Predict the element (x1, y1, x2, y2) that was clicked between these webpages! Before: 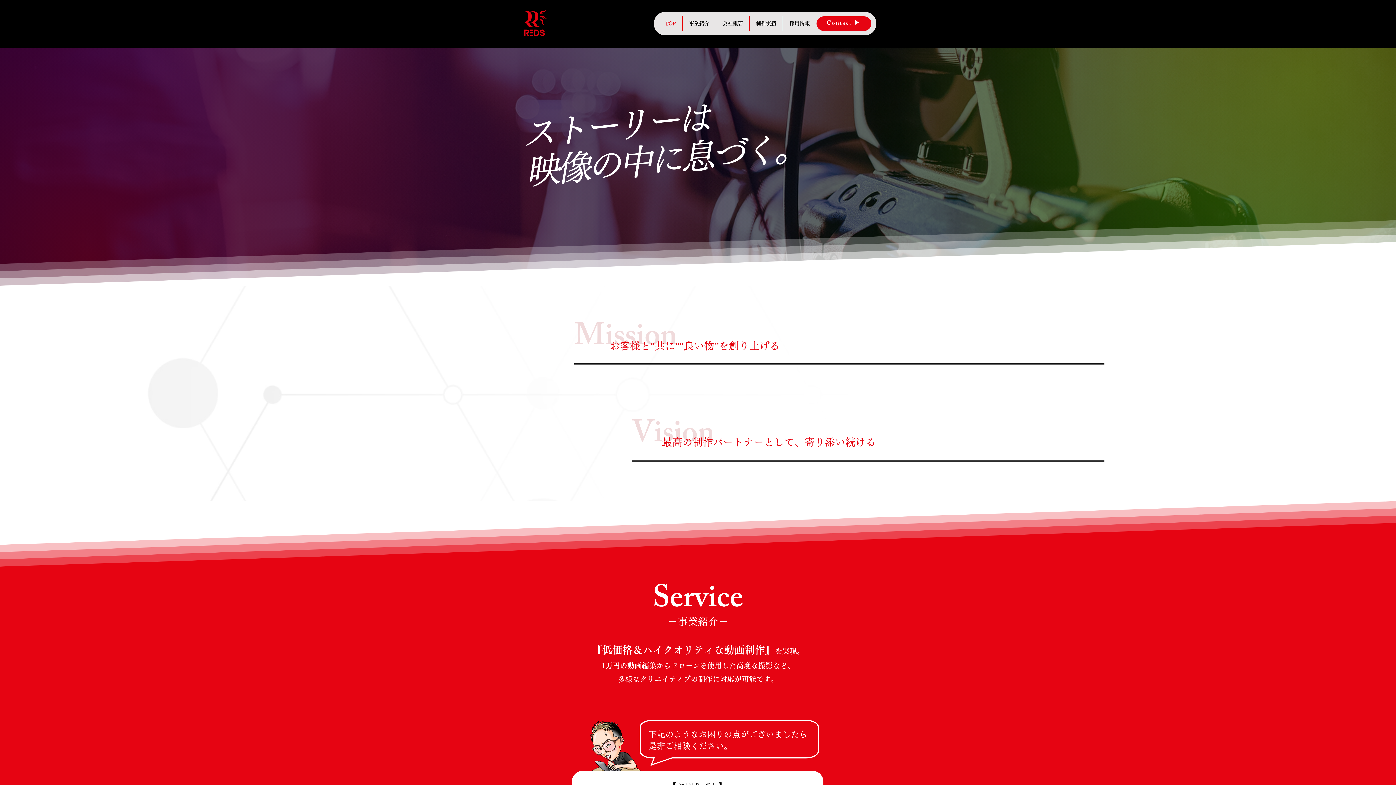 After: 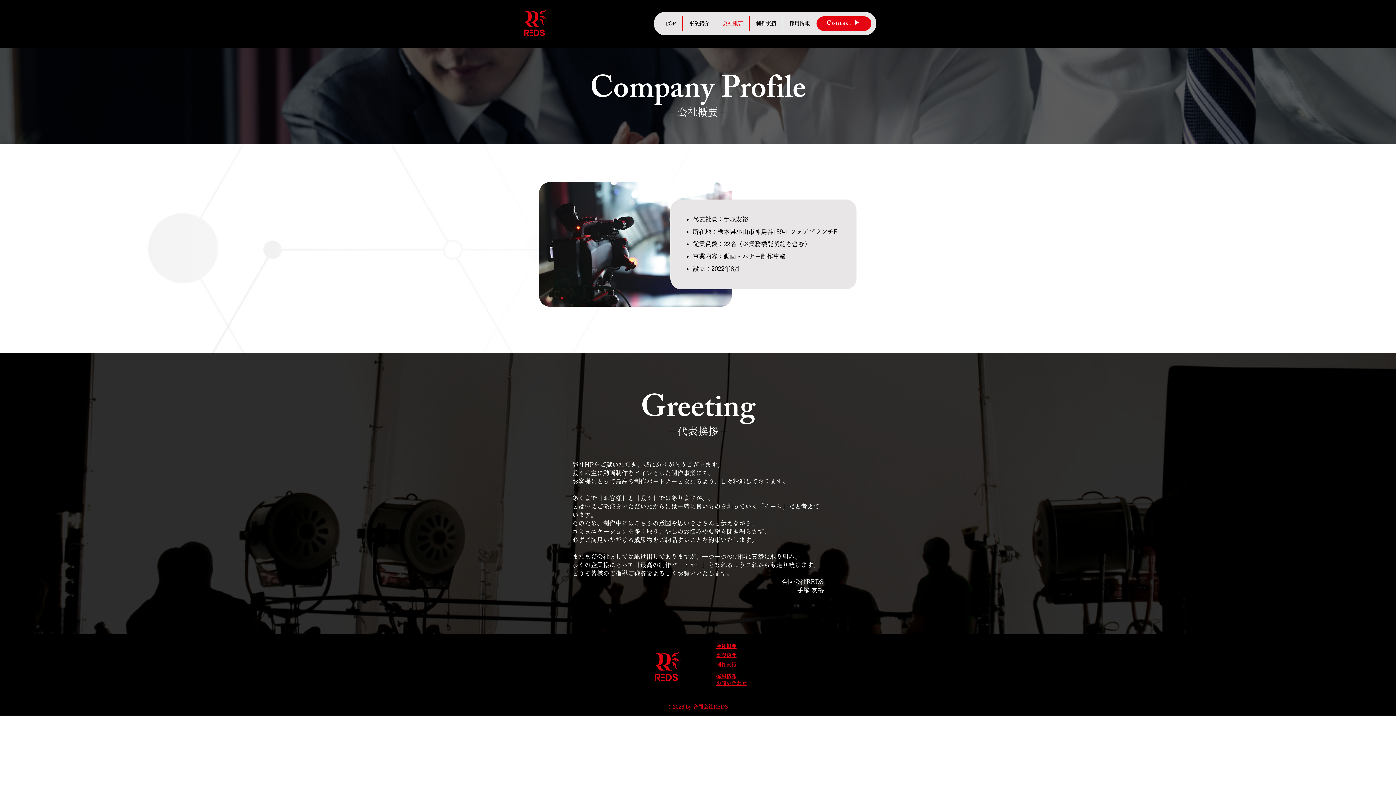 Action: bbox: (716, 16, 749, 30) label: 会社概要